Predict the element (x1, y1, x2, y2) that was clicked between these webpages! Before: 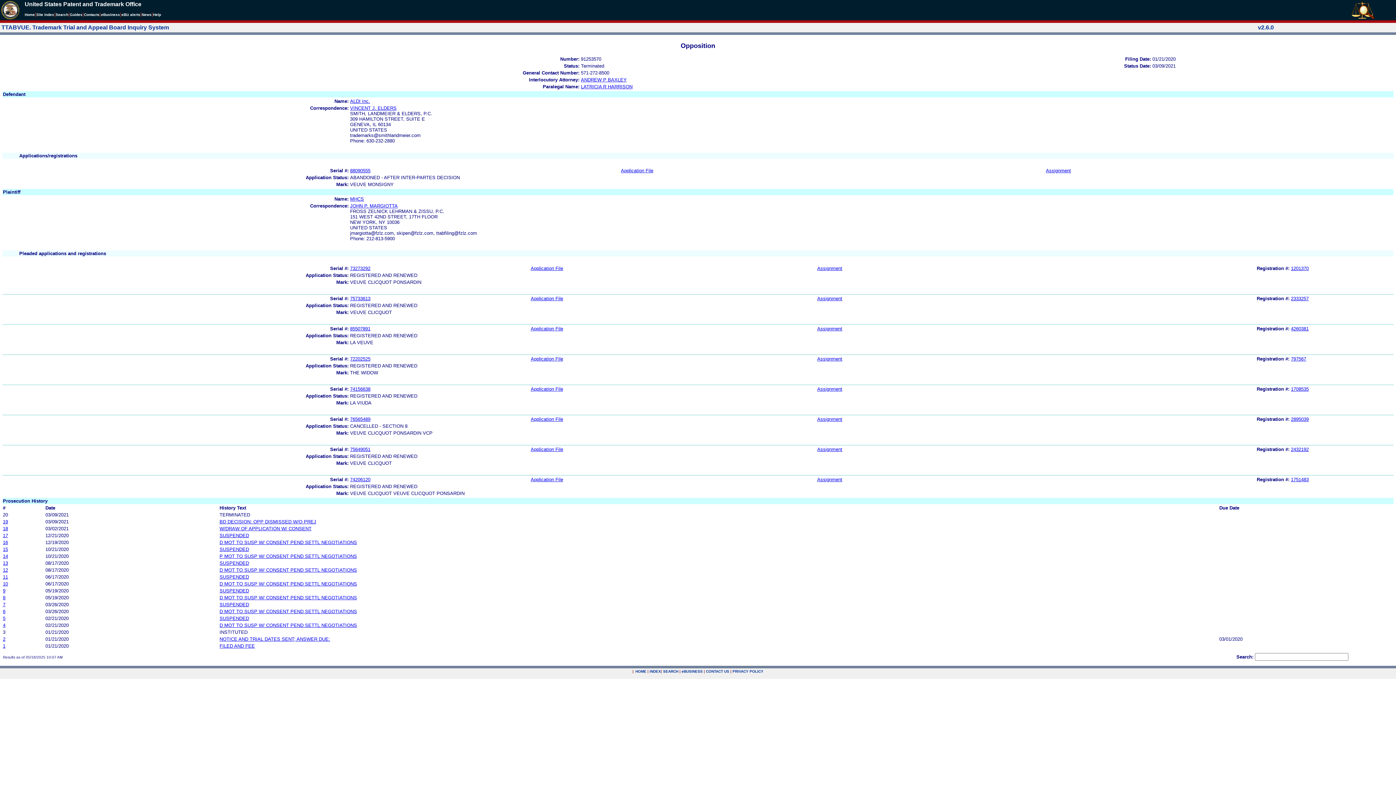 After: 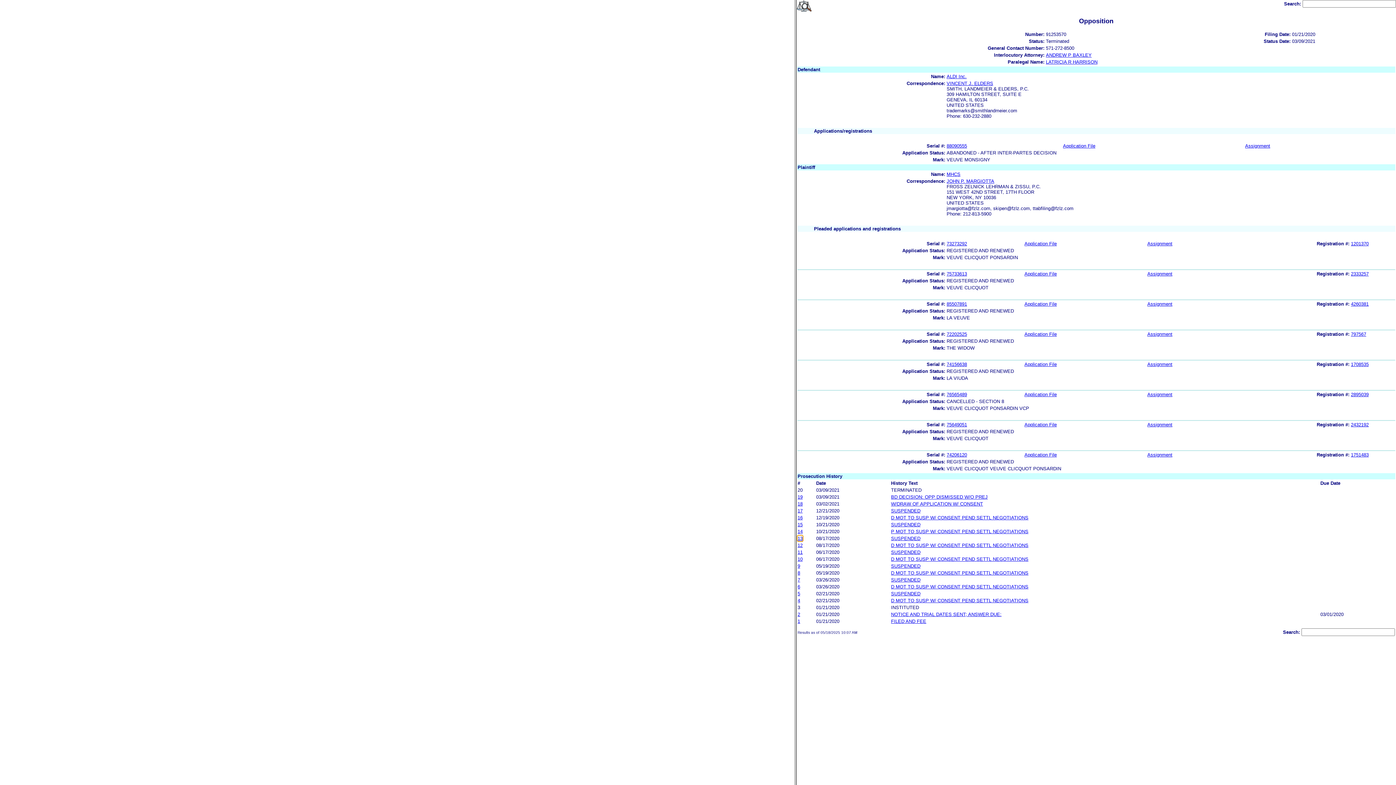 Action: bbox: (219, 560, 249, 566) label: SUSPENDED